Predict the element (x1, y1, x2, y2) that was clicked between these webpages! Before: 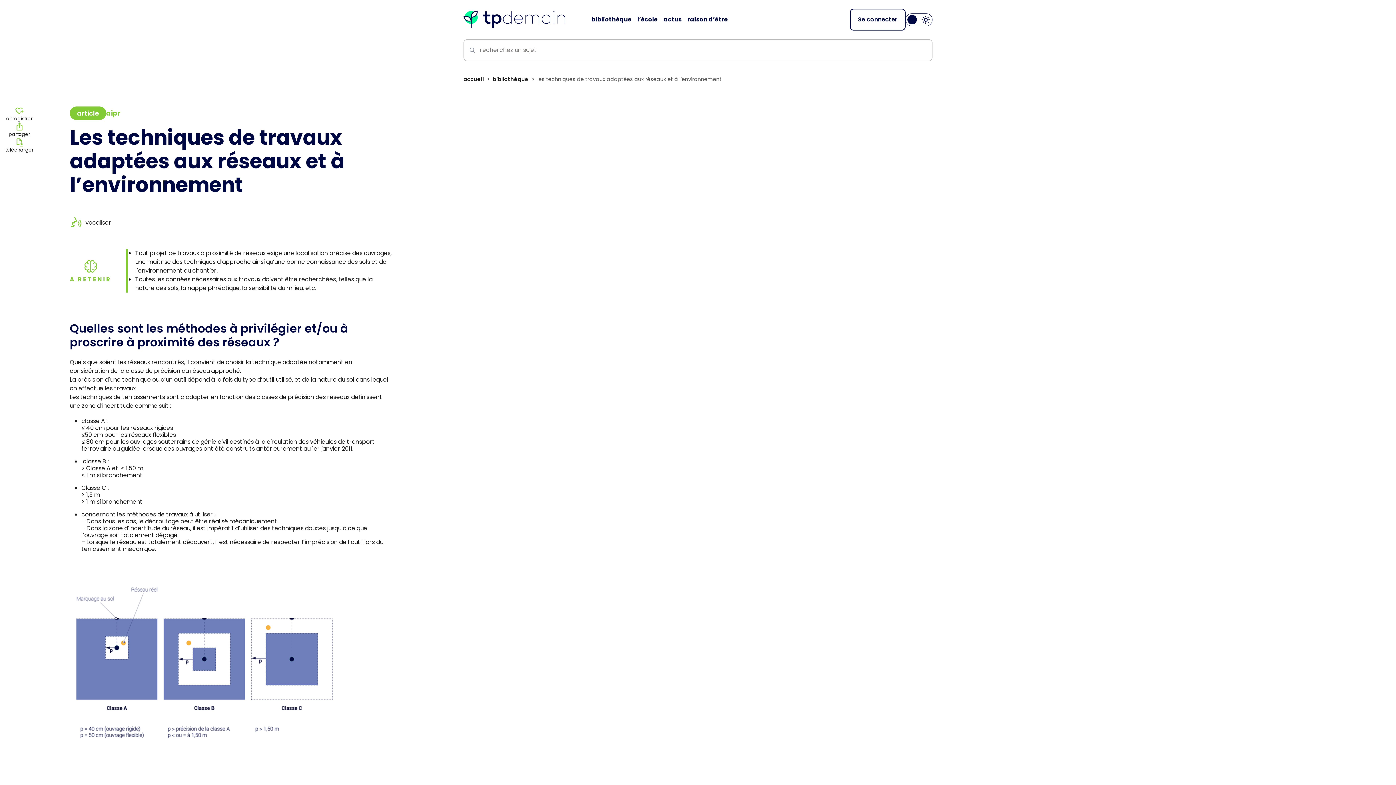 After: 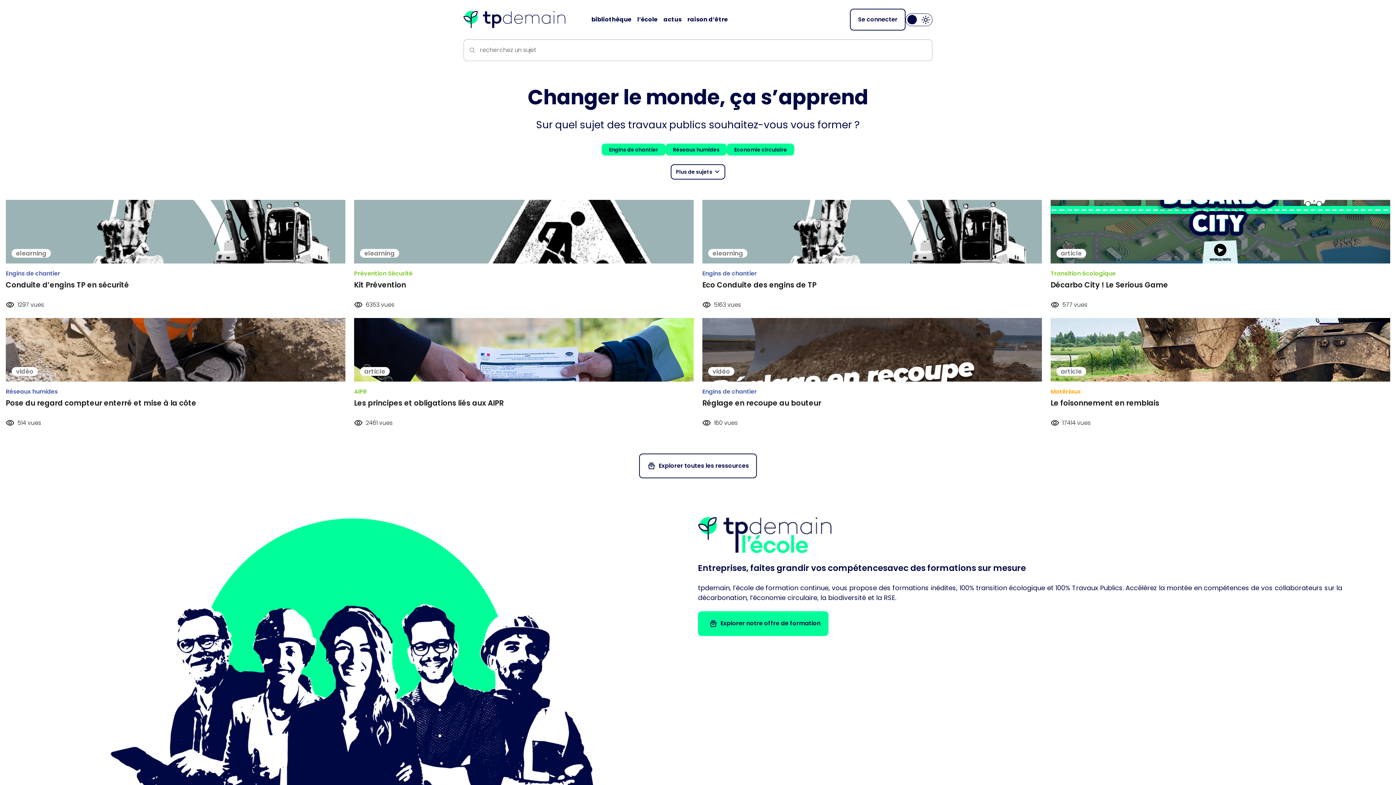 Action: bbox: (463, 75, 484, 82) label: accueil